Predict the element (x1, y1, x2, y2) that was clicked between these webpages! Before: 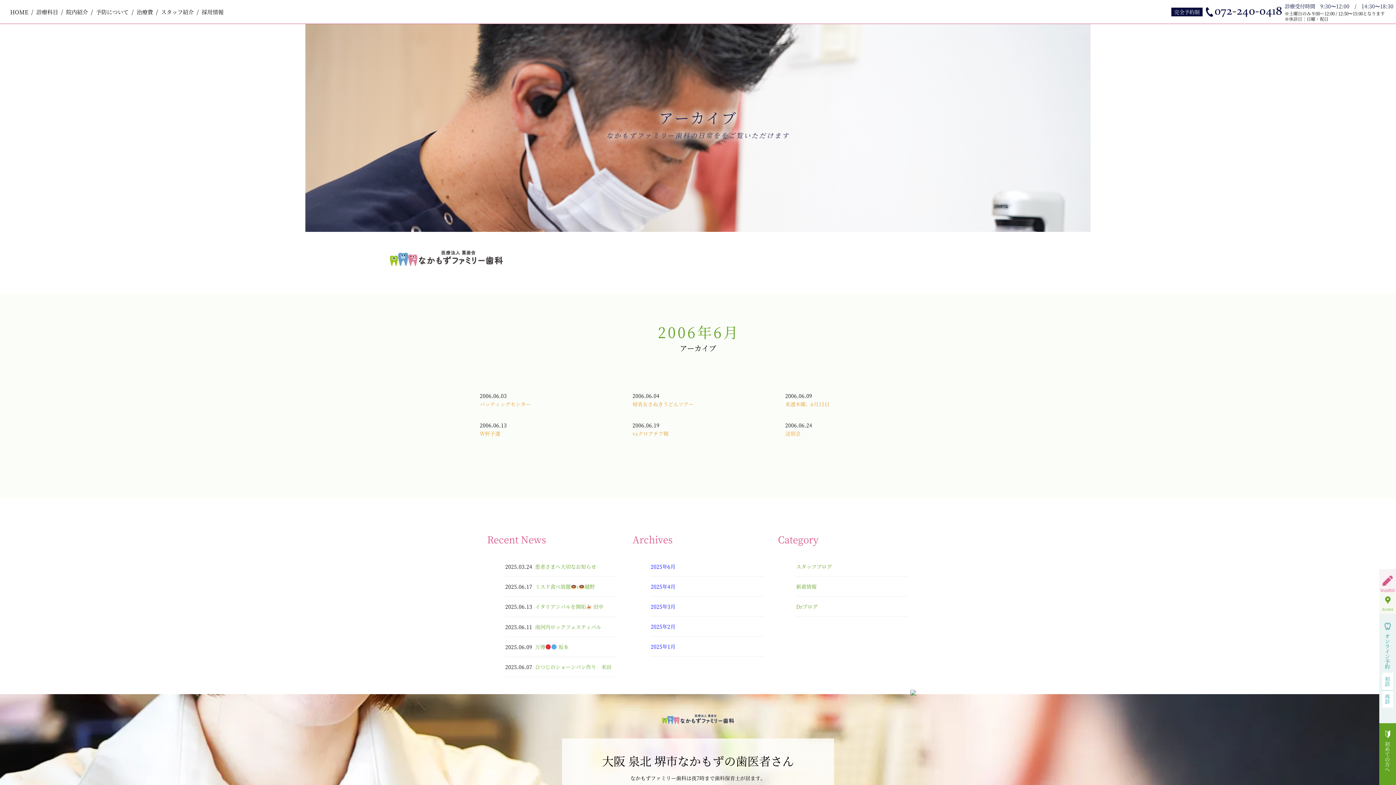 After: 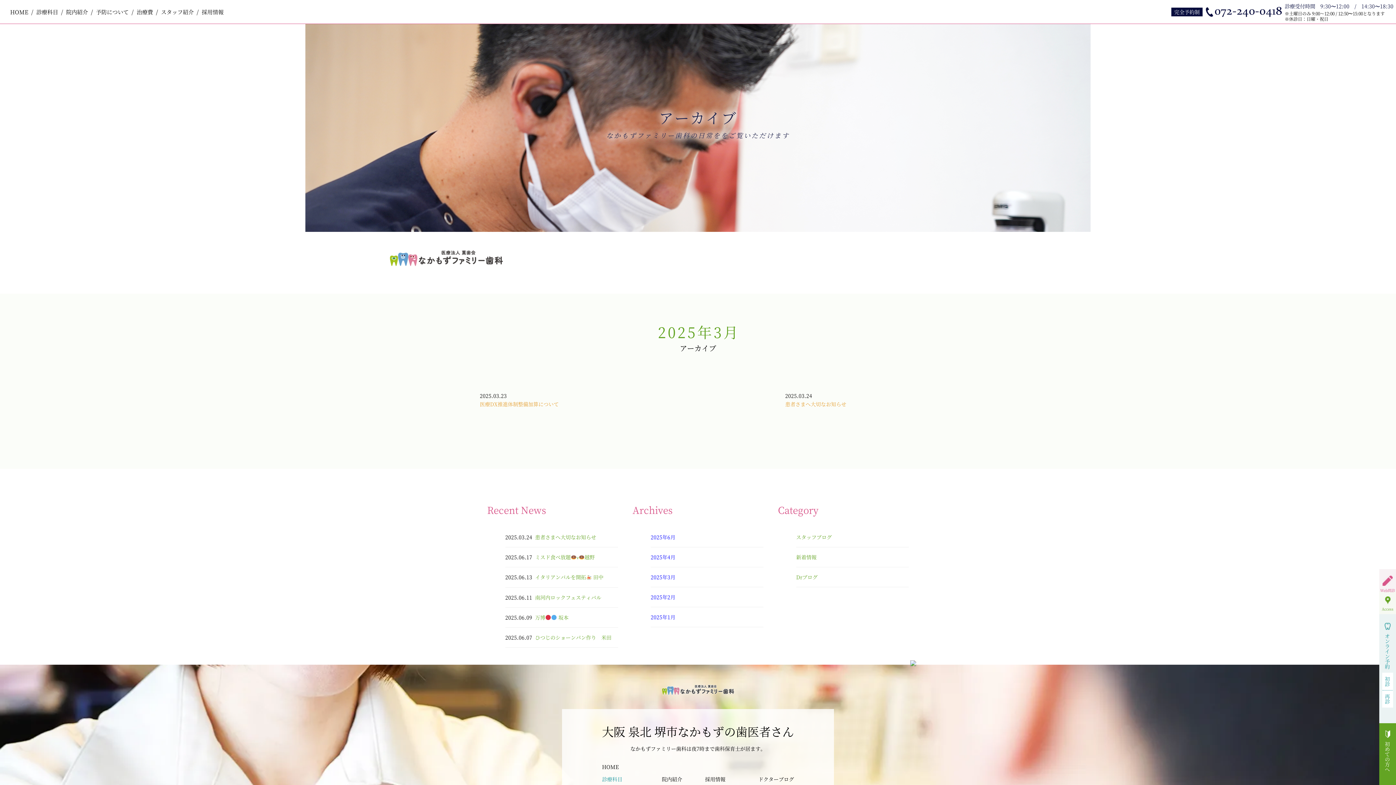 Action: label: 2025年3月 bbox: (650, 603, 675, 610)